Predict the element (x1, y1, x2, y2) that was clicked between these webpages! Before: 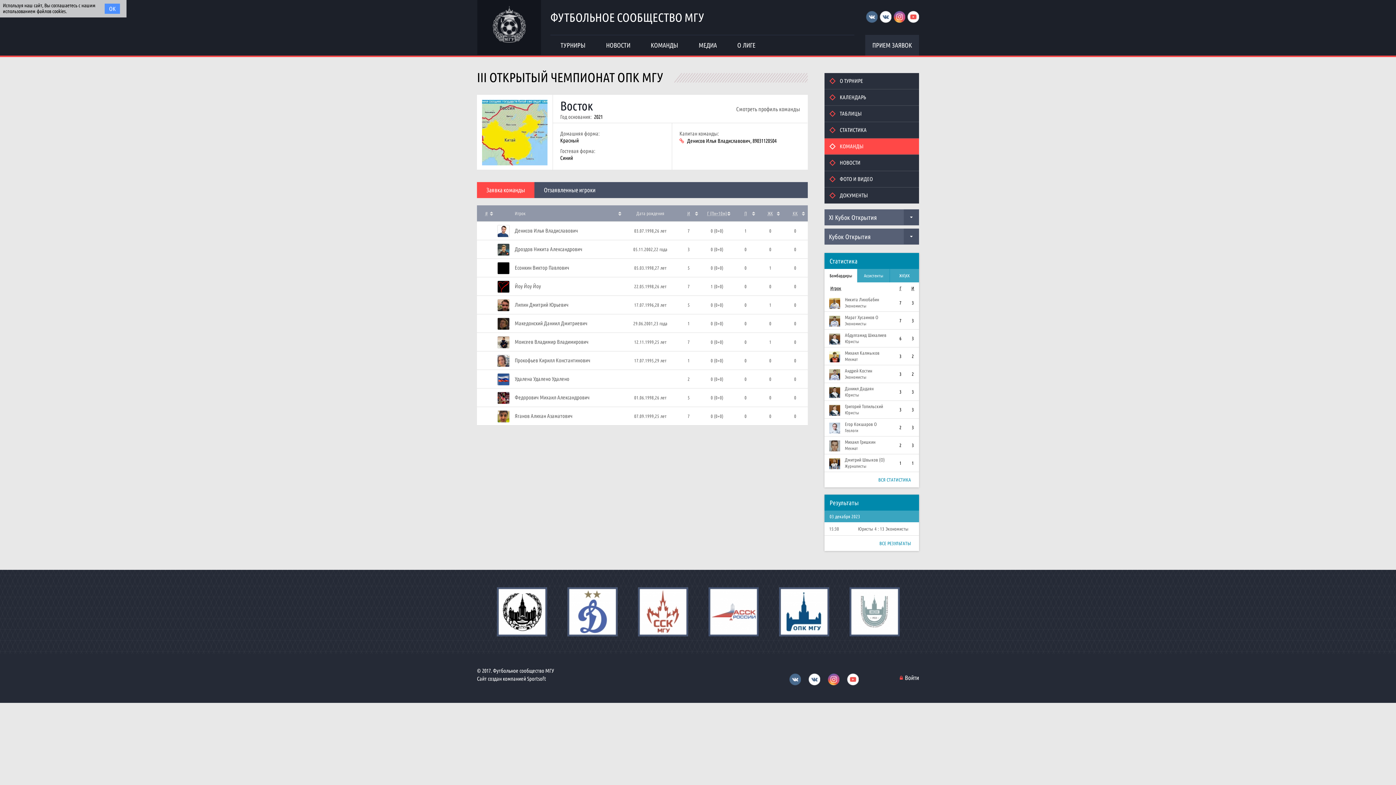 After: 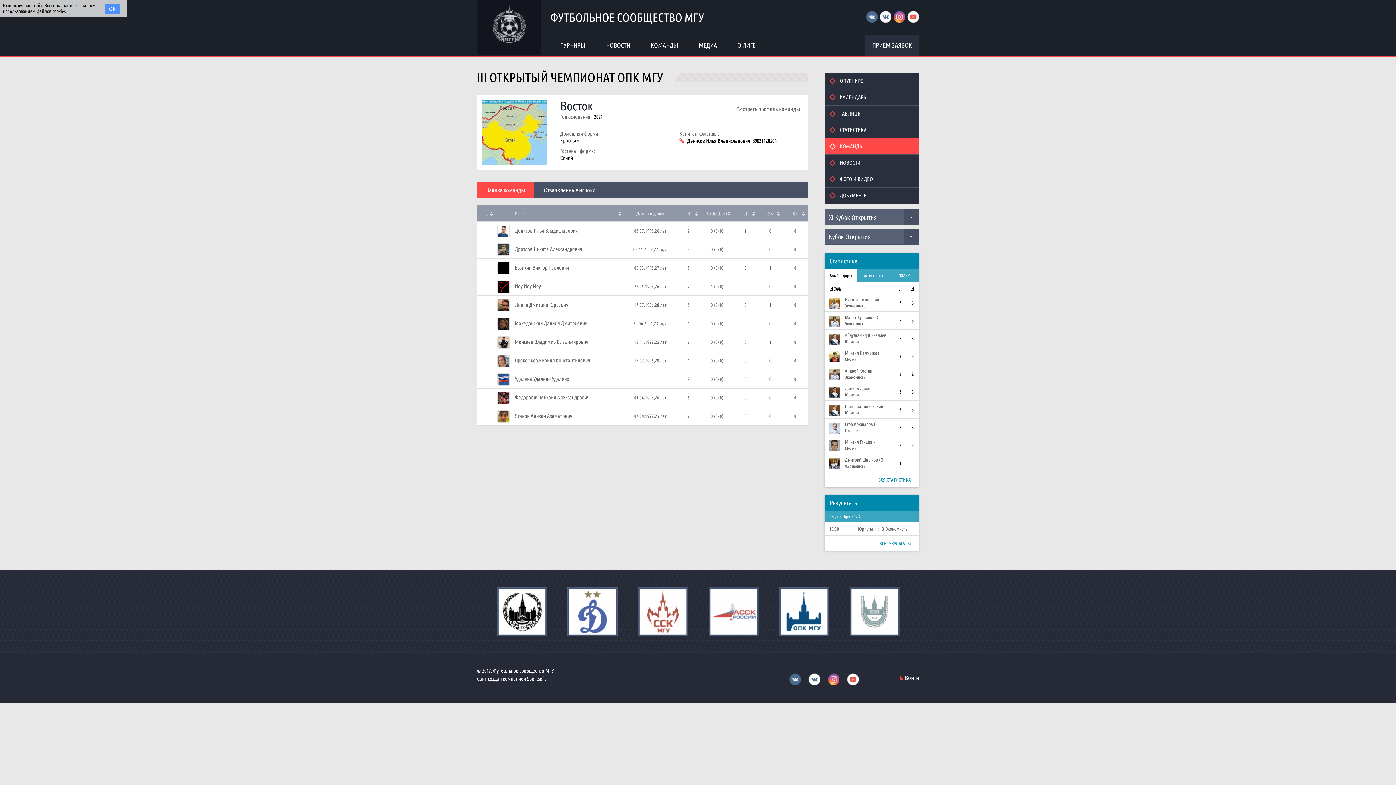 Action: bbox: (708, 587, 758, 636)